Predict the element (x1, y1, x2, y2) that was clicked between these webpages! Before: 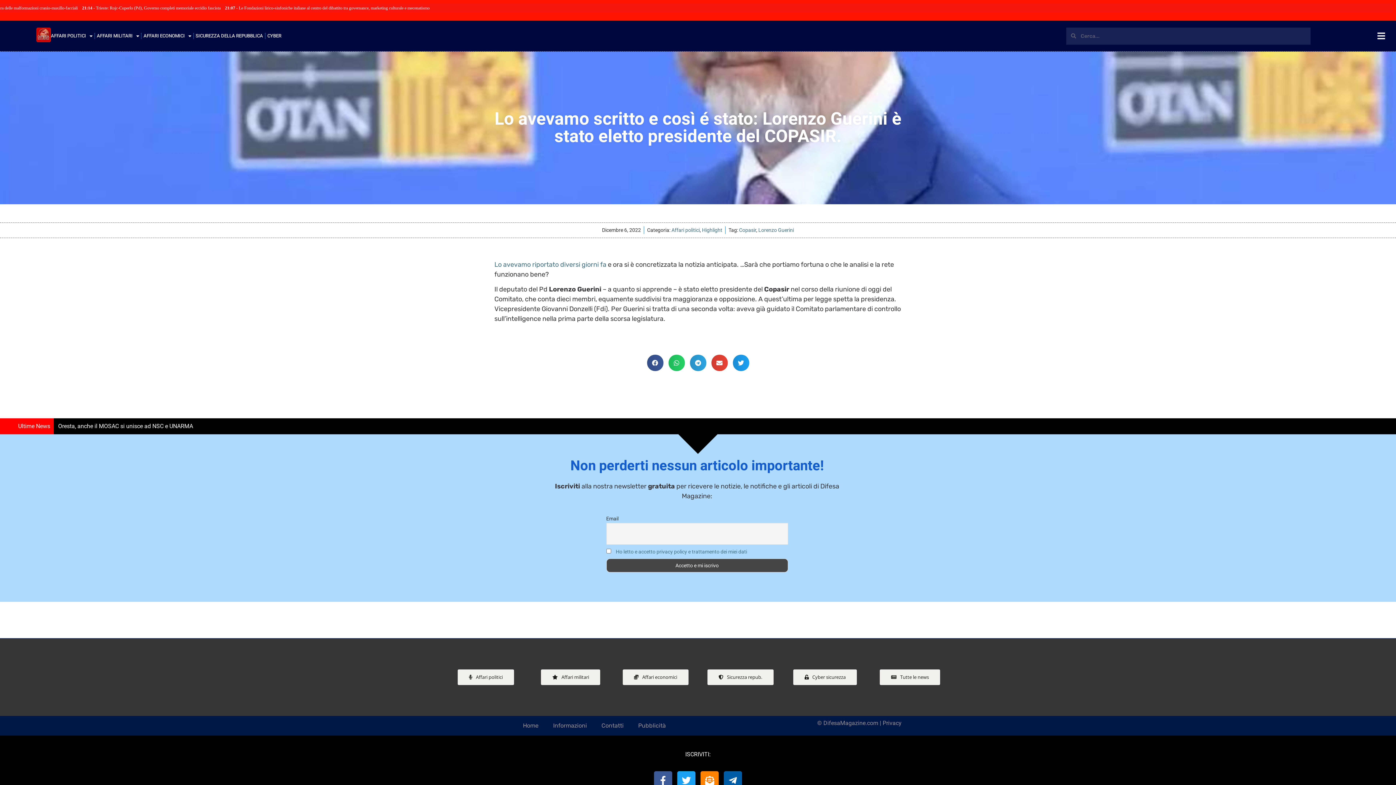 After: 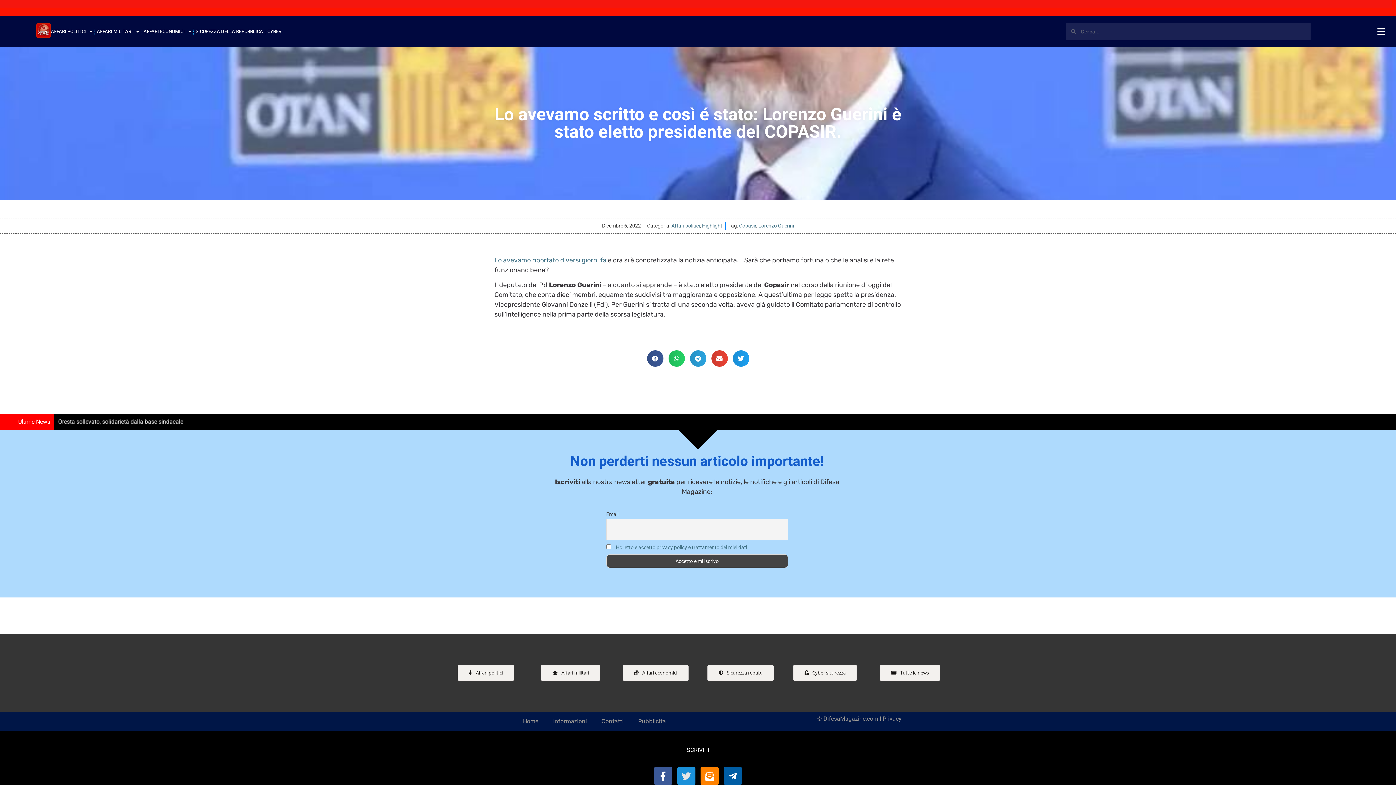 Action: bbox: (677, 771, 695, 789) label: Twitter